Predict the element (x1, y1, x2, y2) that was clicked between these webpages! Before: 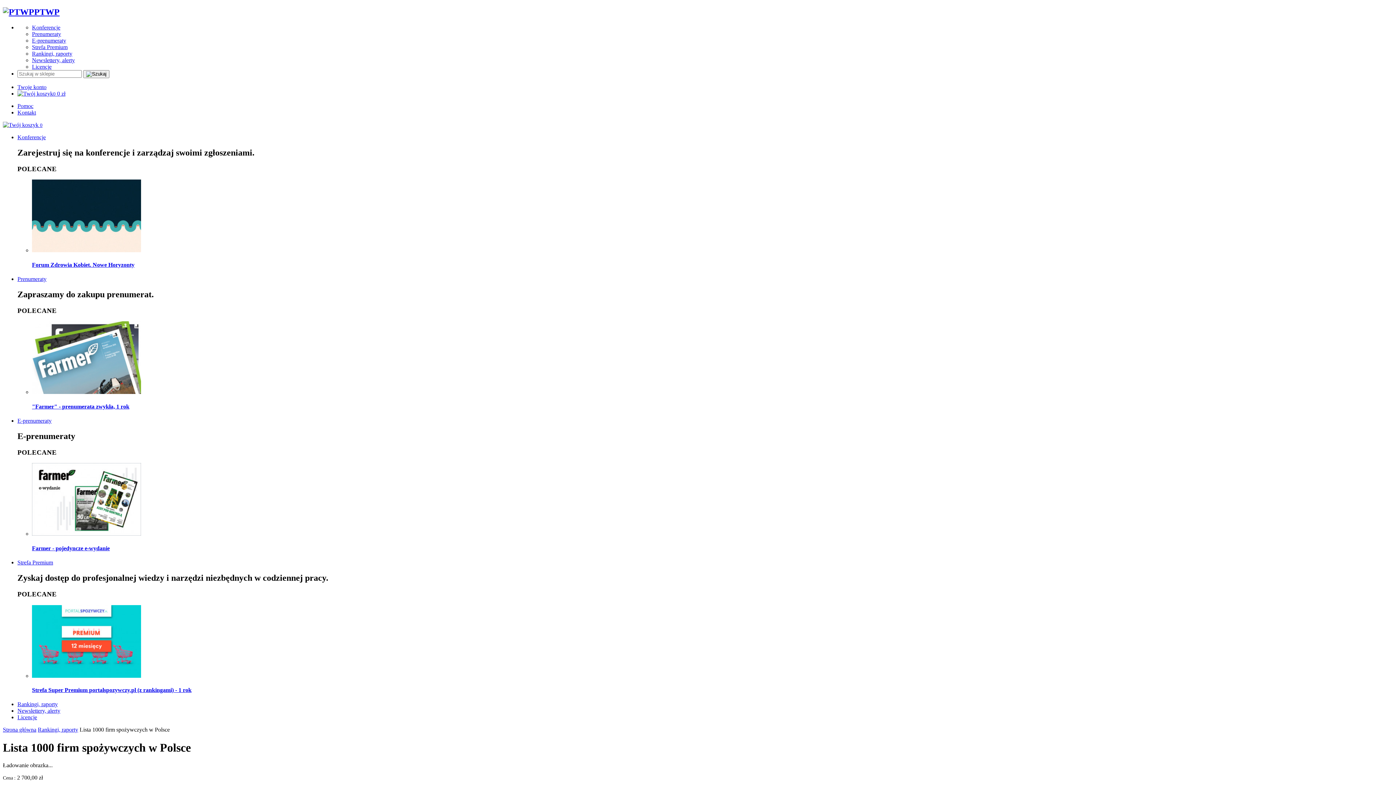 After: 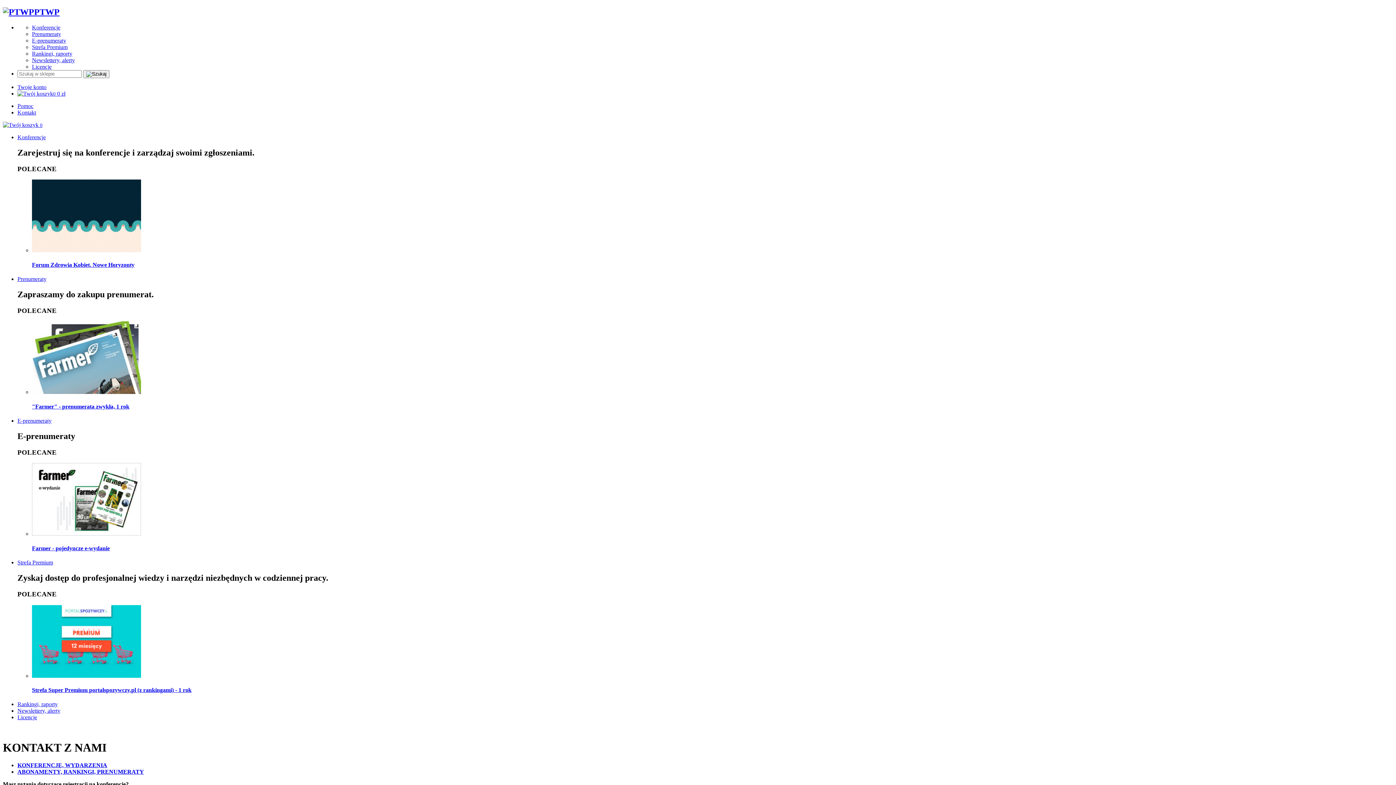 Action: label: Kontakt bbox: (17, 109, 36, 115)